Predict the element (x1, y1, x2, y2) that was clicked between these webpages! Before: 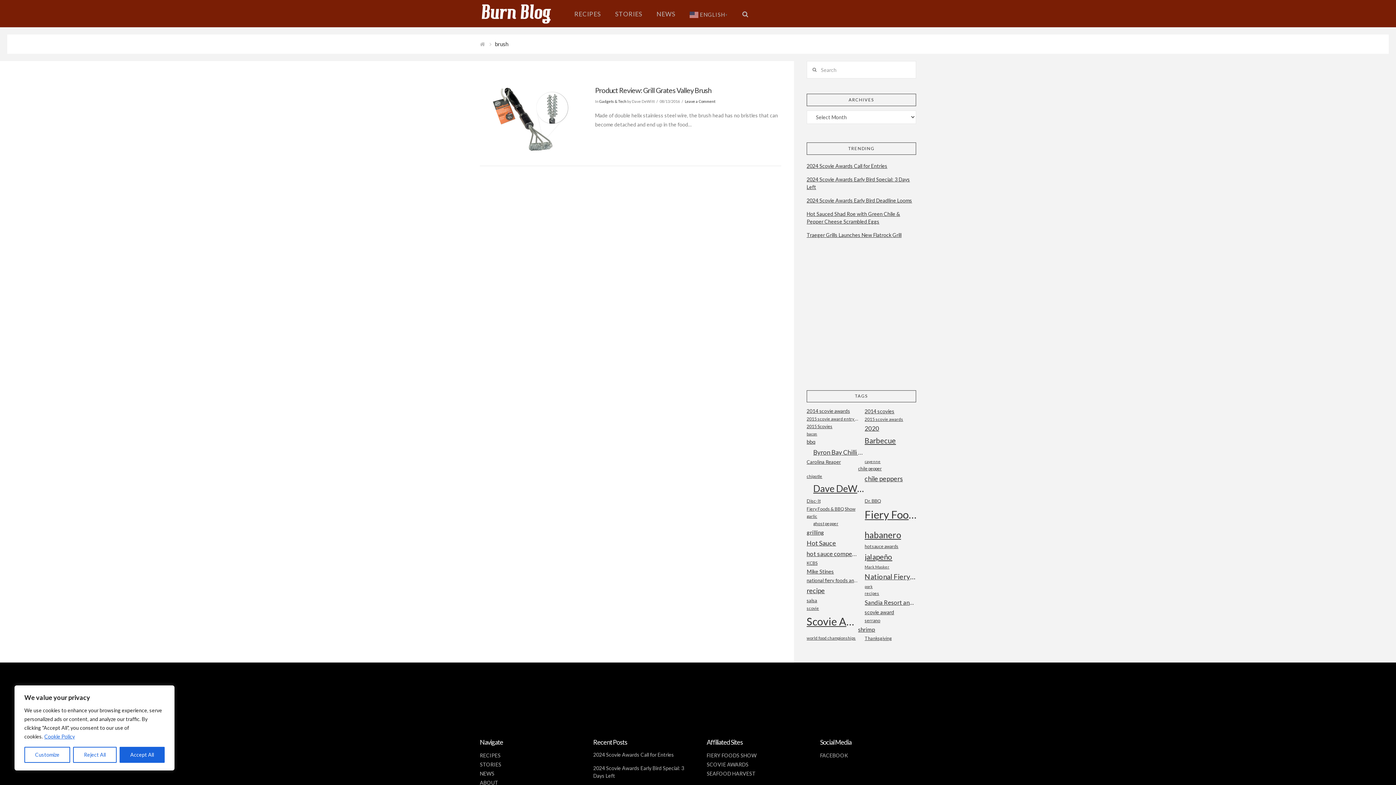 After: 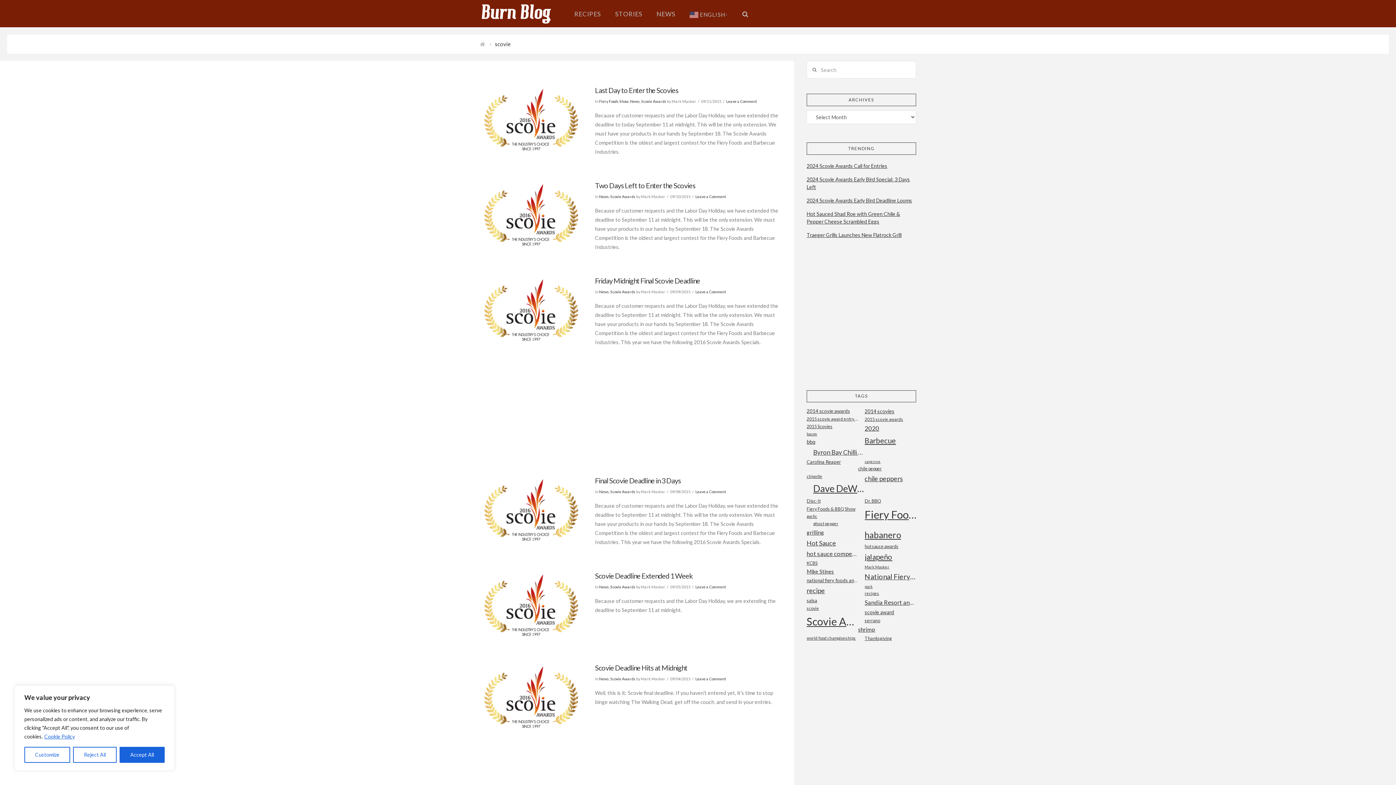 Action: label: scovie (17 items) bbox: (806, 605, 858, 612)